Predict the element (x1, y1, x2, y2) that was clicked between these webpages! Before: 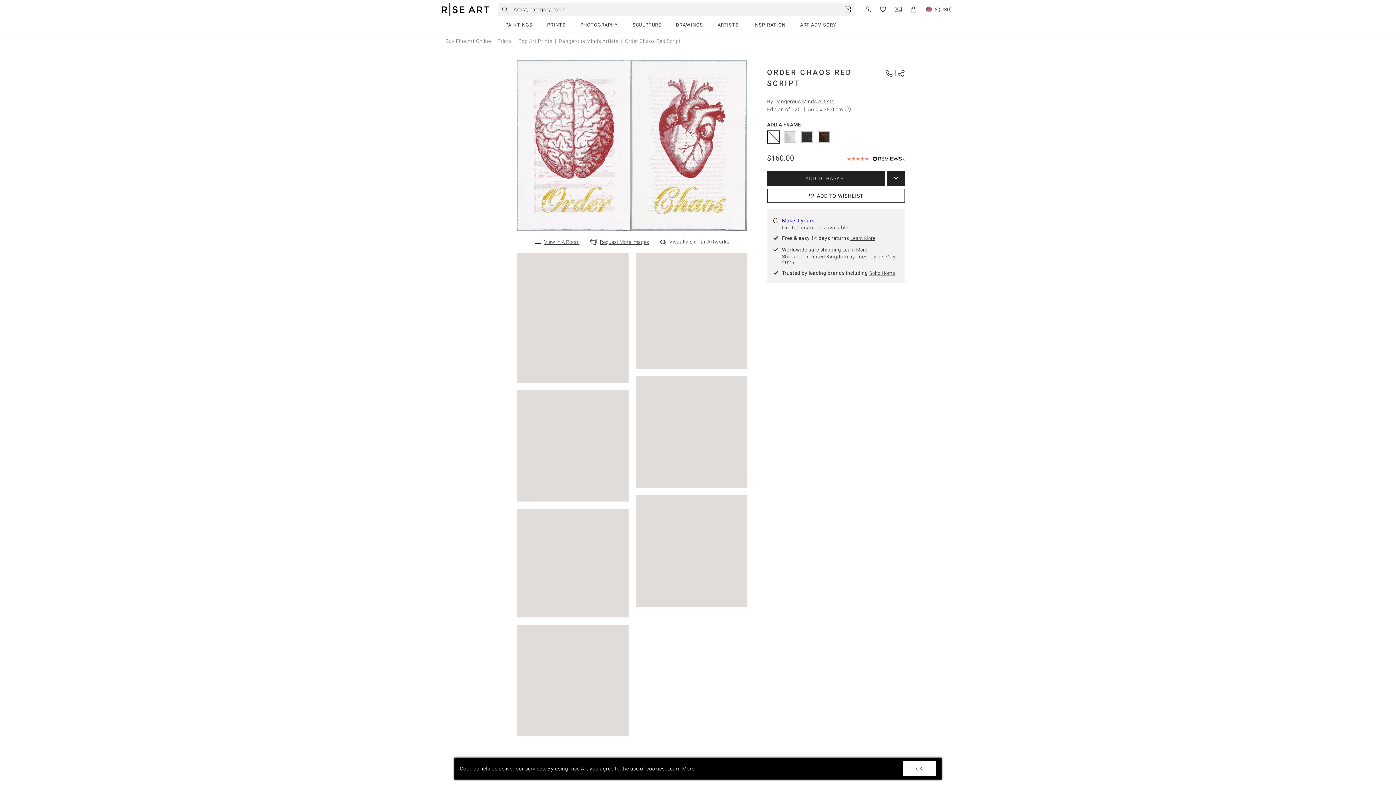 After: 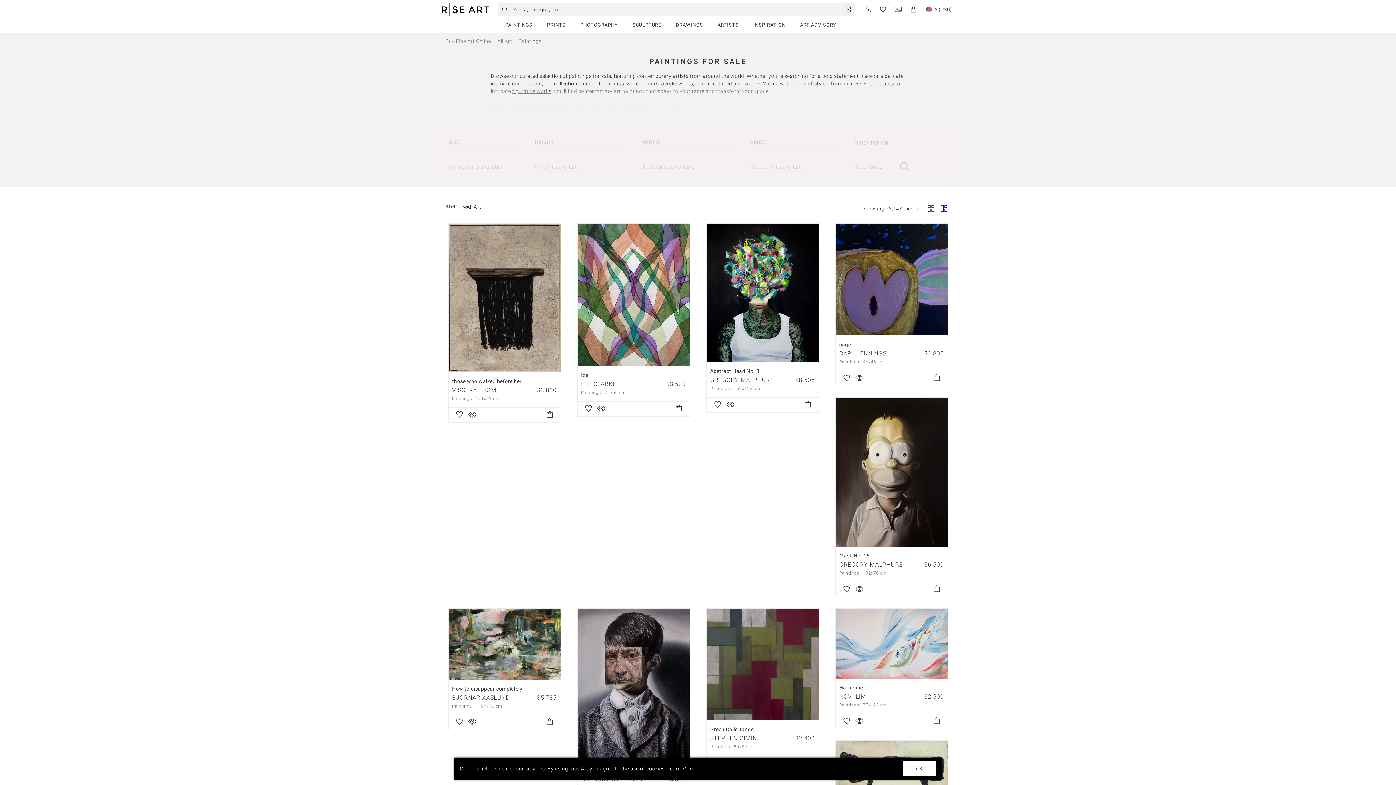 Action: bbox: (498, 17, 540, 32) label: PAINTINGS